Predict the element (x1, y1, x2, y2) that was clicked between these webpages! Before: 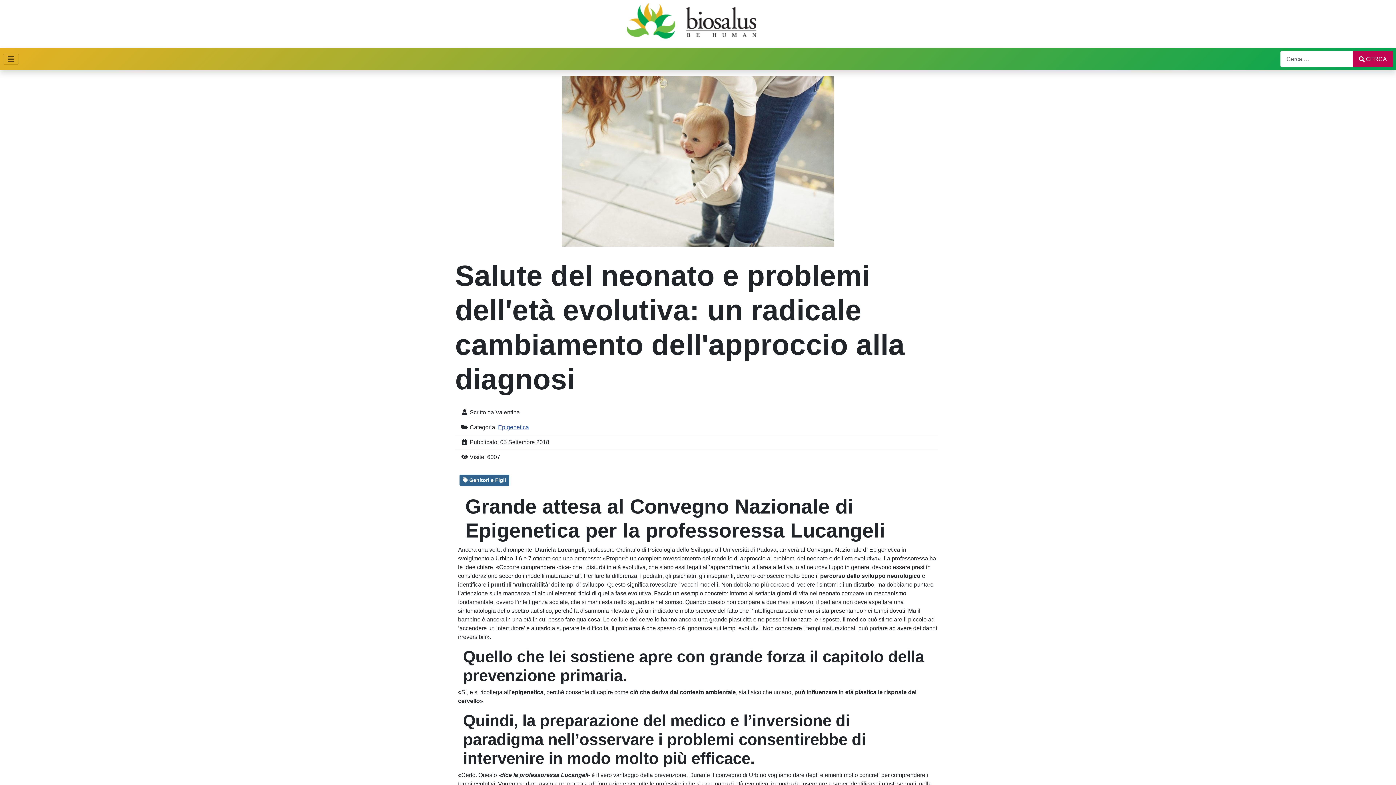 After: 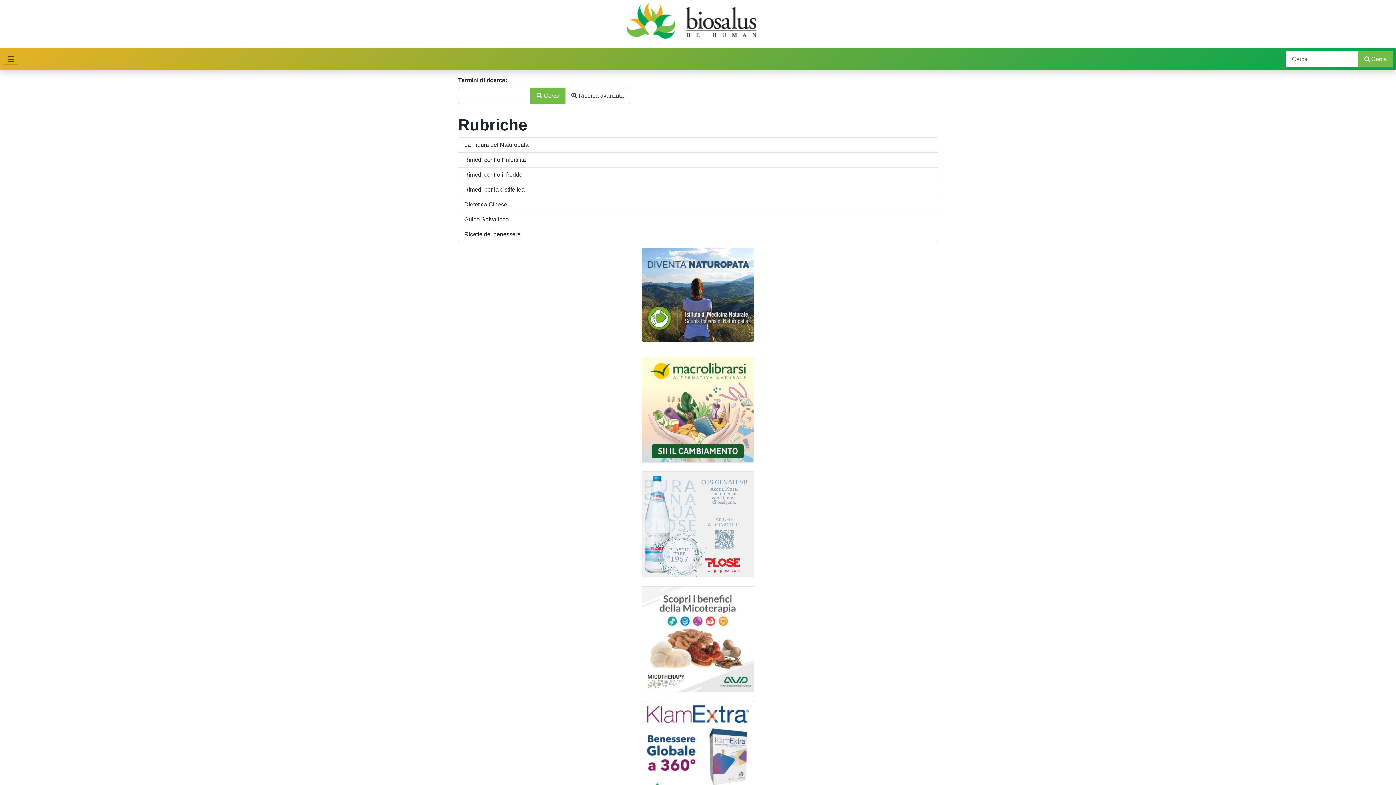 Action: label: CERCA bbox: (1353, 50, 1393, 67)